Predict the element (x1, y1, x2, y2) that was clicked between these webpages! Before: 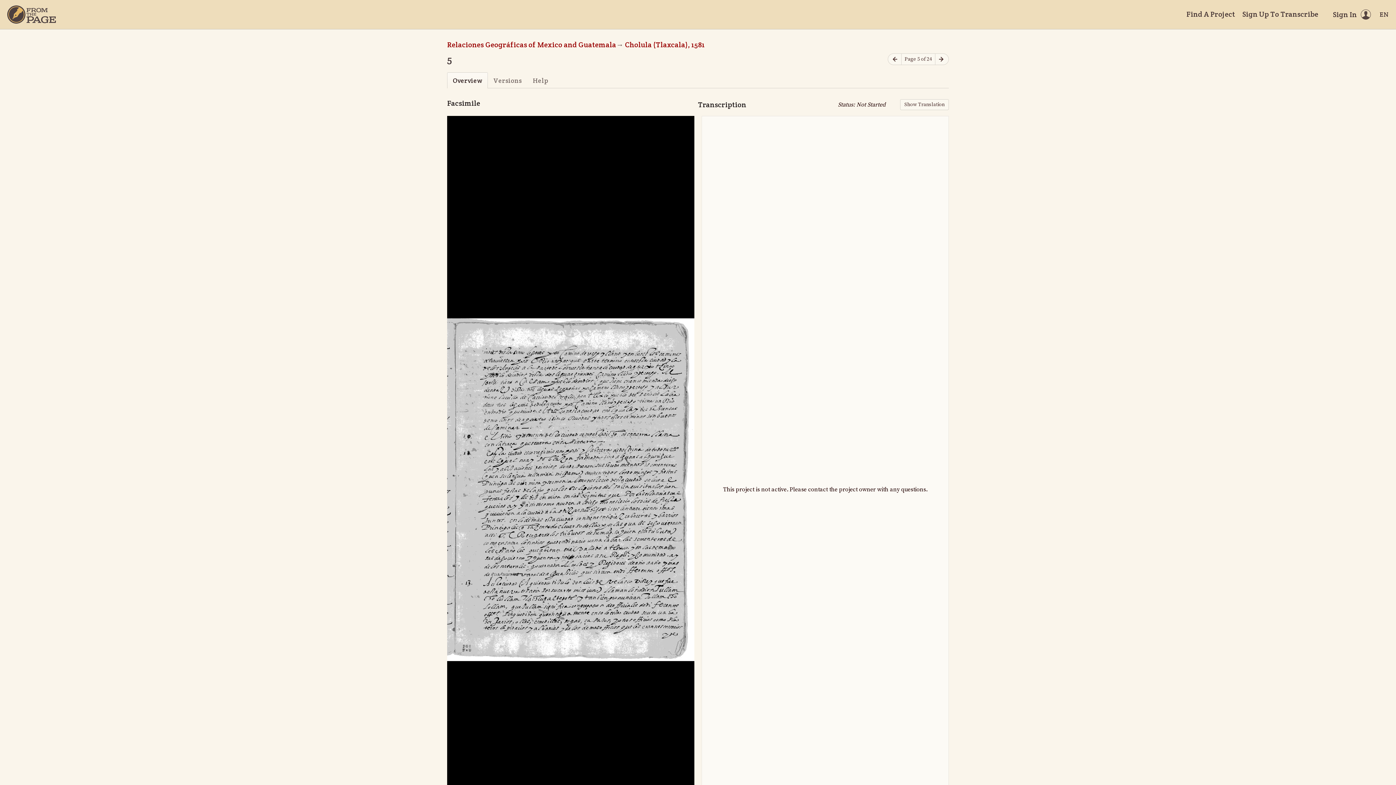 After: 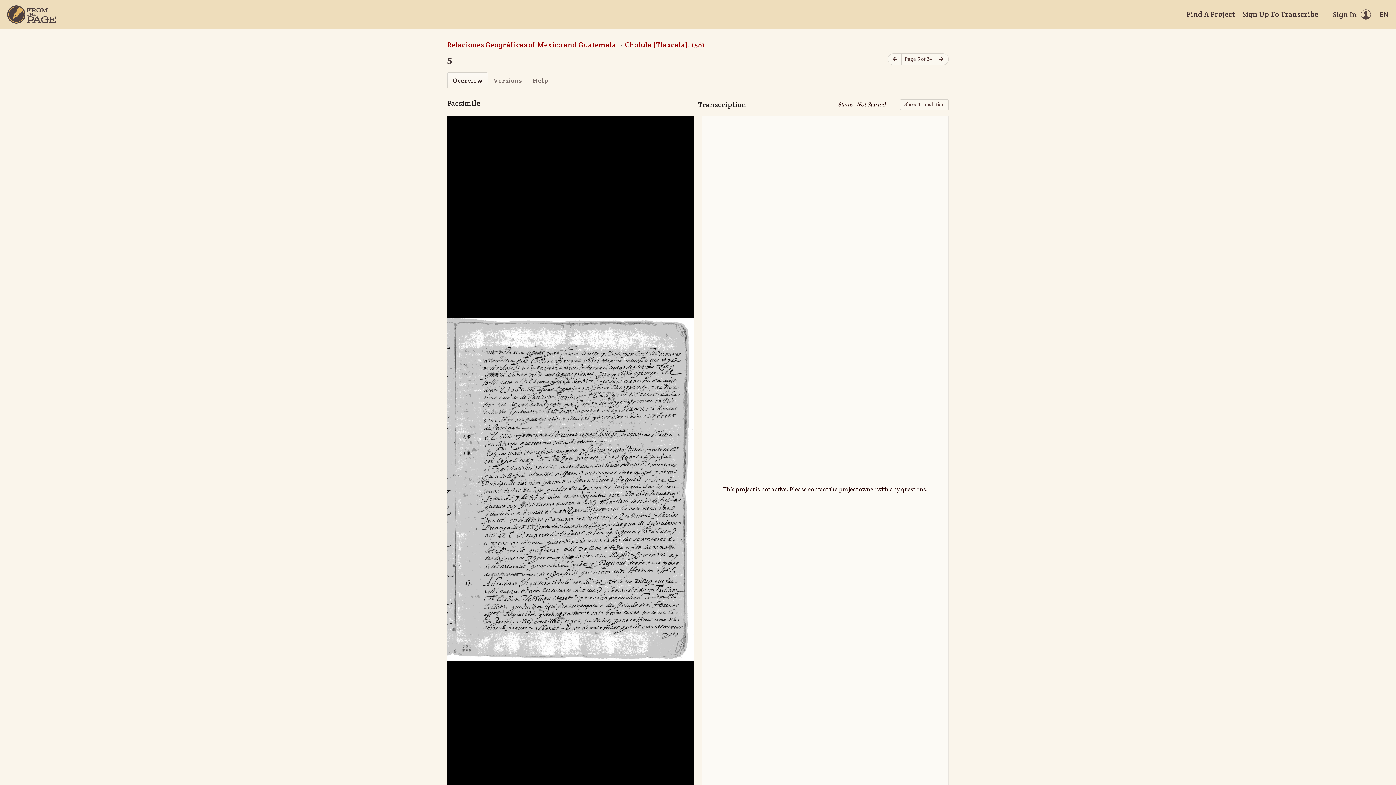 Action: label: Help bbox: (527, 72, 554, 88)